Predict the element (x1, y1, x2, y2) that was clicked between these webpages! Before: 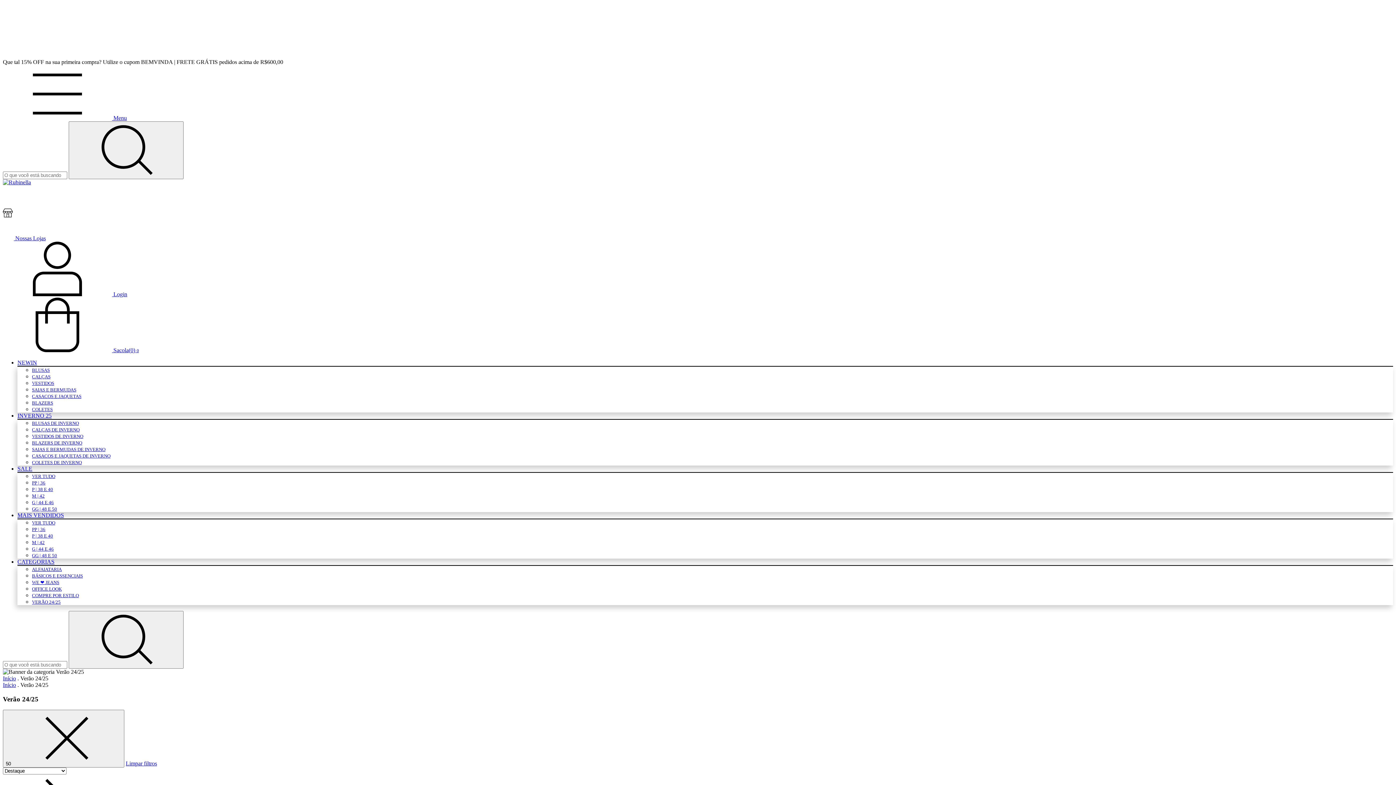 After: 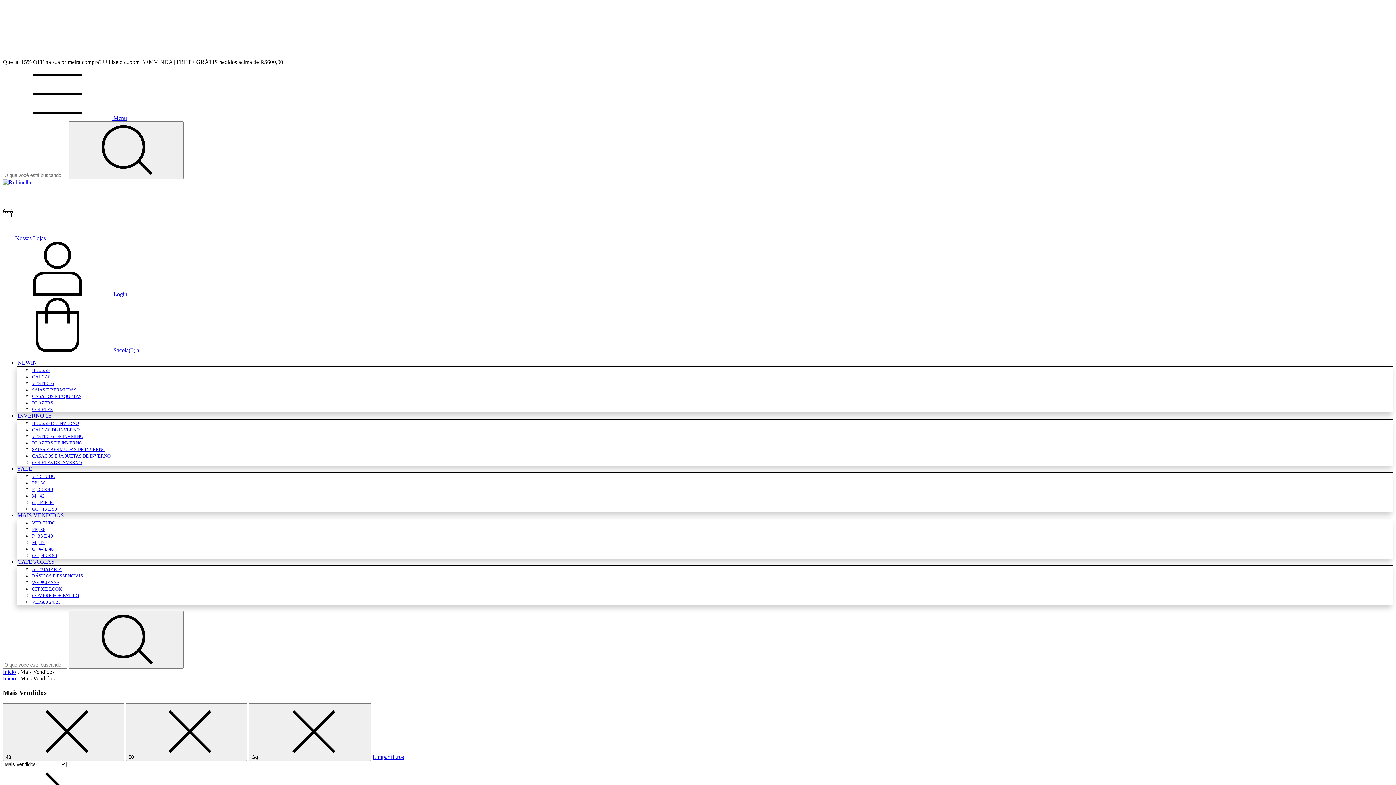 Action: label: GG | 48 E 50 bbox: (32, 553, 57, 558)